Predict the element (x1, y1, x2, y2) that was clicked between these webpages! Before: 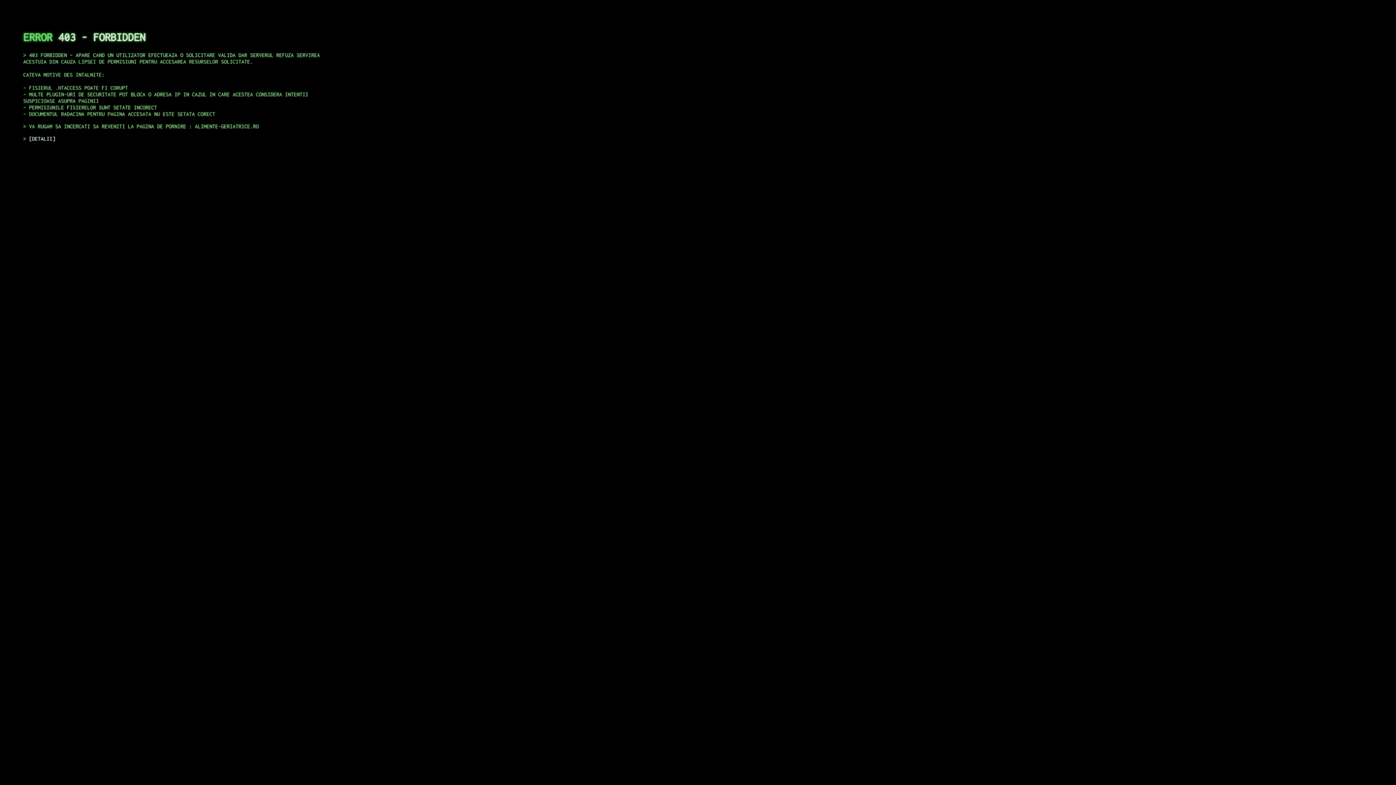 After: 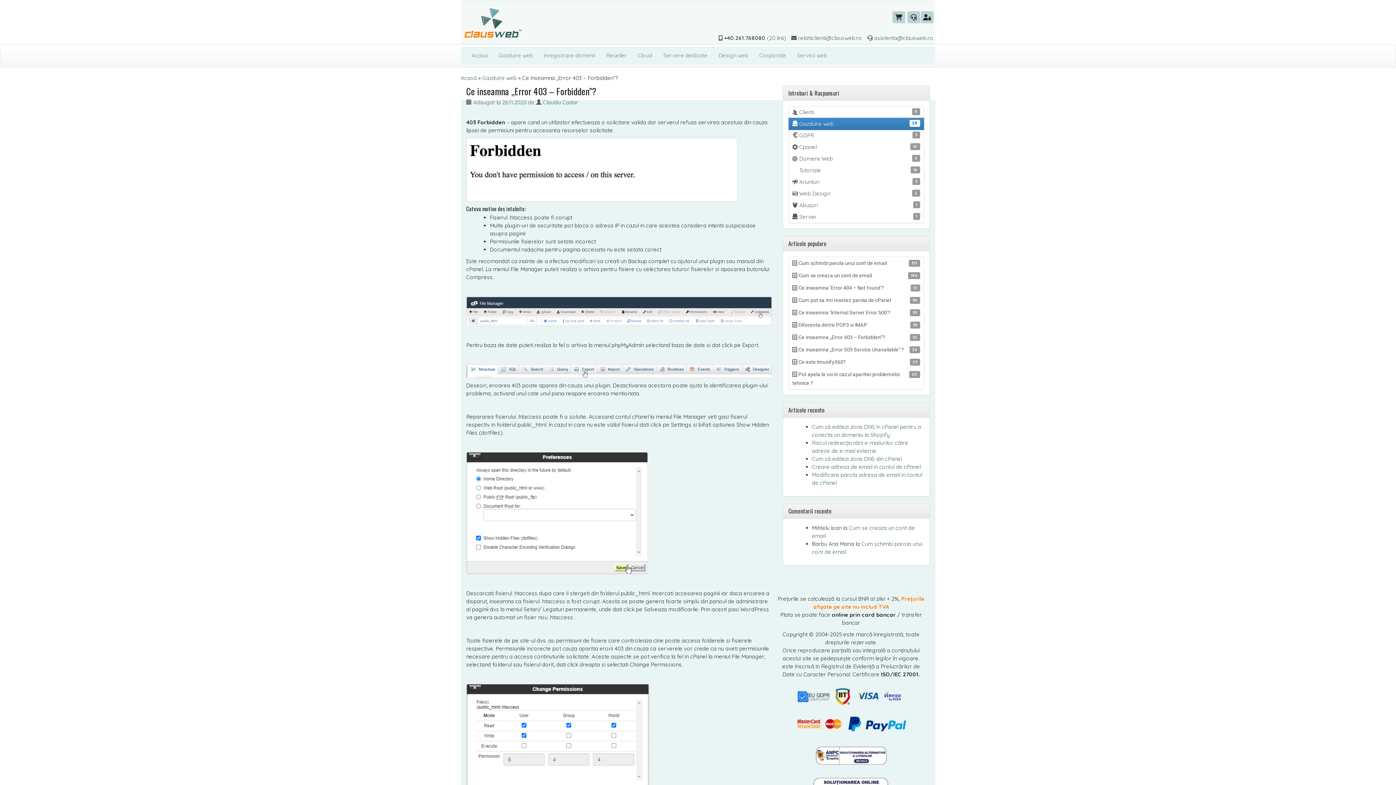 Action: bbox: (29, 135, 55, 141) label: DETALII